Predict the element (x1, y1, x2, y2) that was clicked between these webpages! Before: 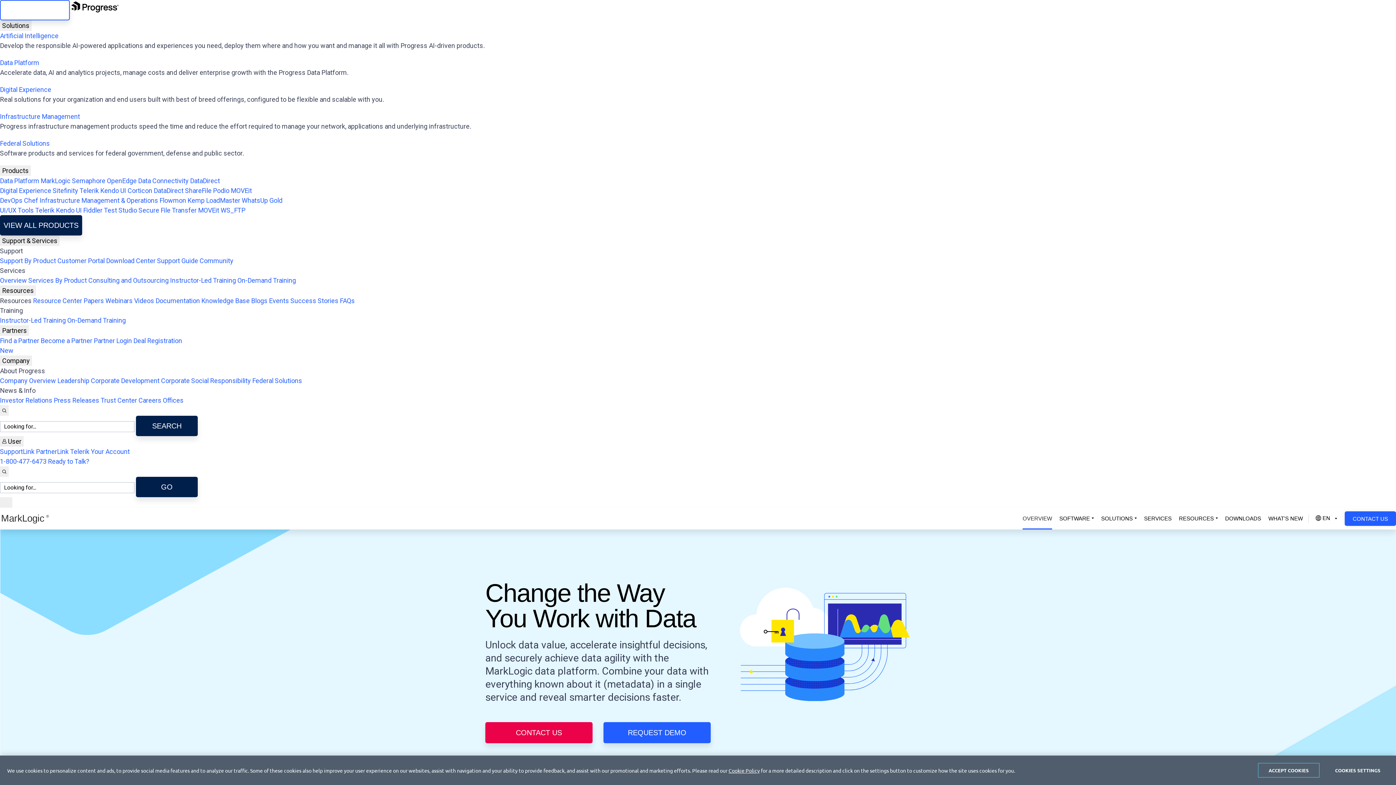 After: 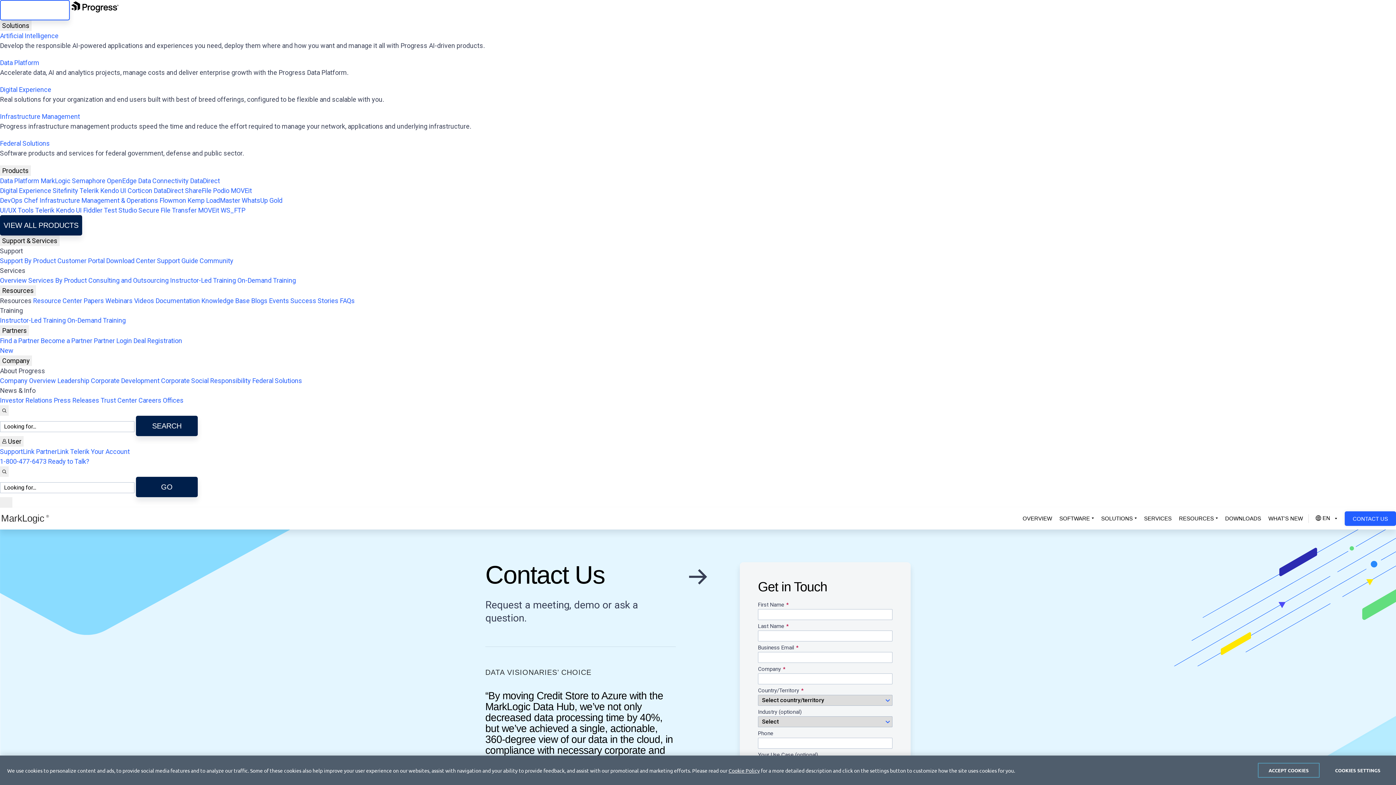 Action: label: CONTACT US bbox: (485, 722, 592, 743)